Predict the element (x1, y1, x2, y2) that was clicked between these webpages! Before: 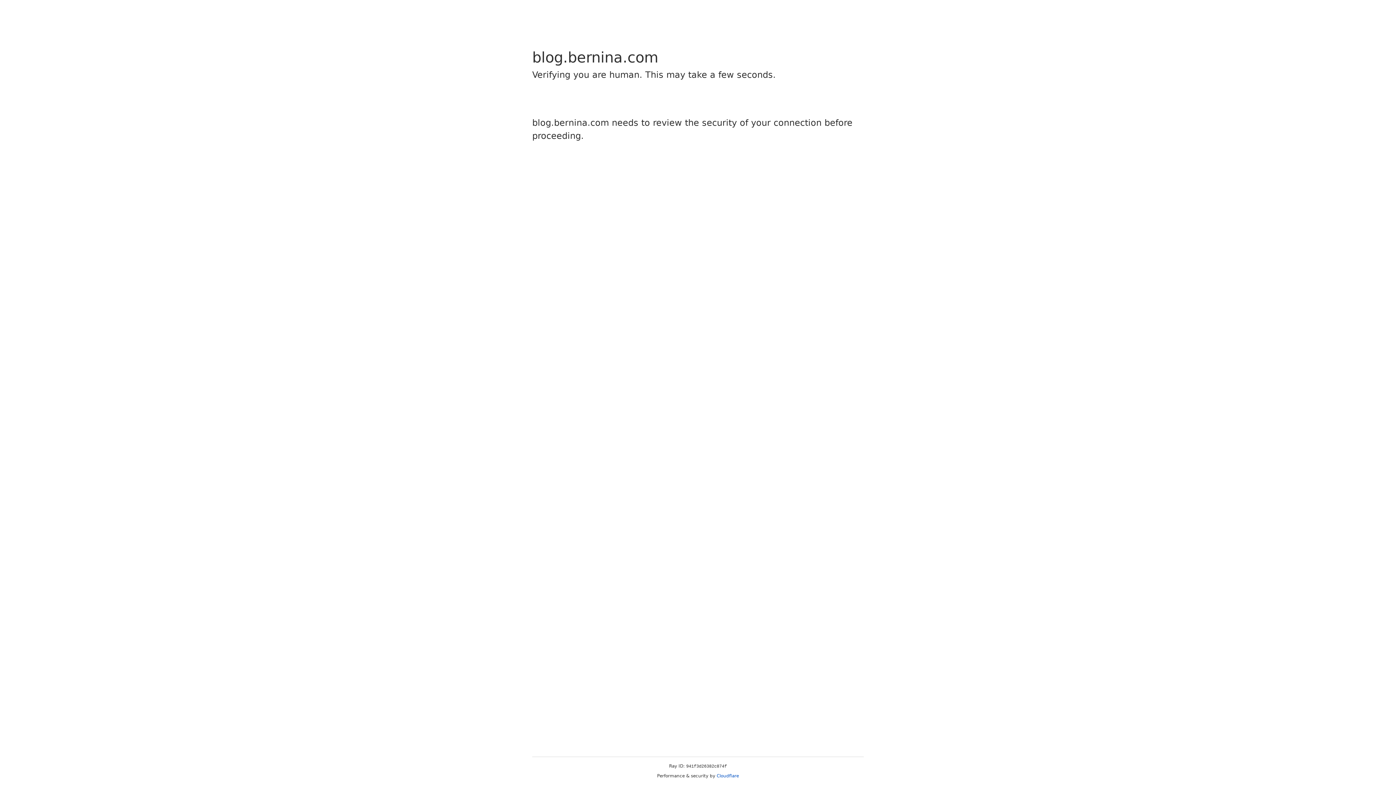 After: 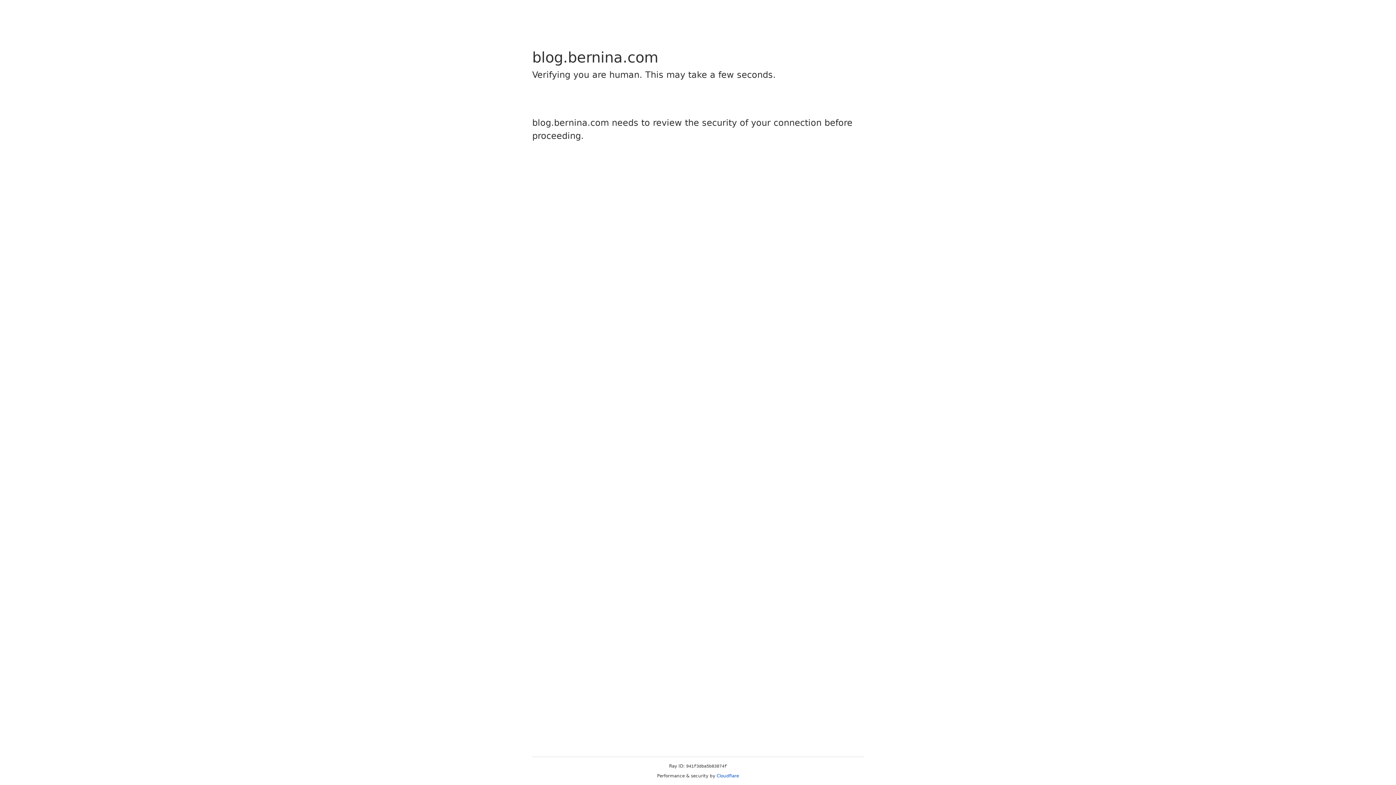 Action: label: Cloudflare bbox: (716, 773, 739, 778)